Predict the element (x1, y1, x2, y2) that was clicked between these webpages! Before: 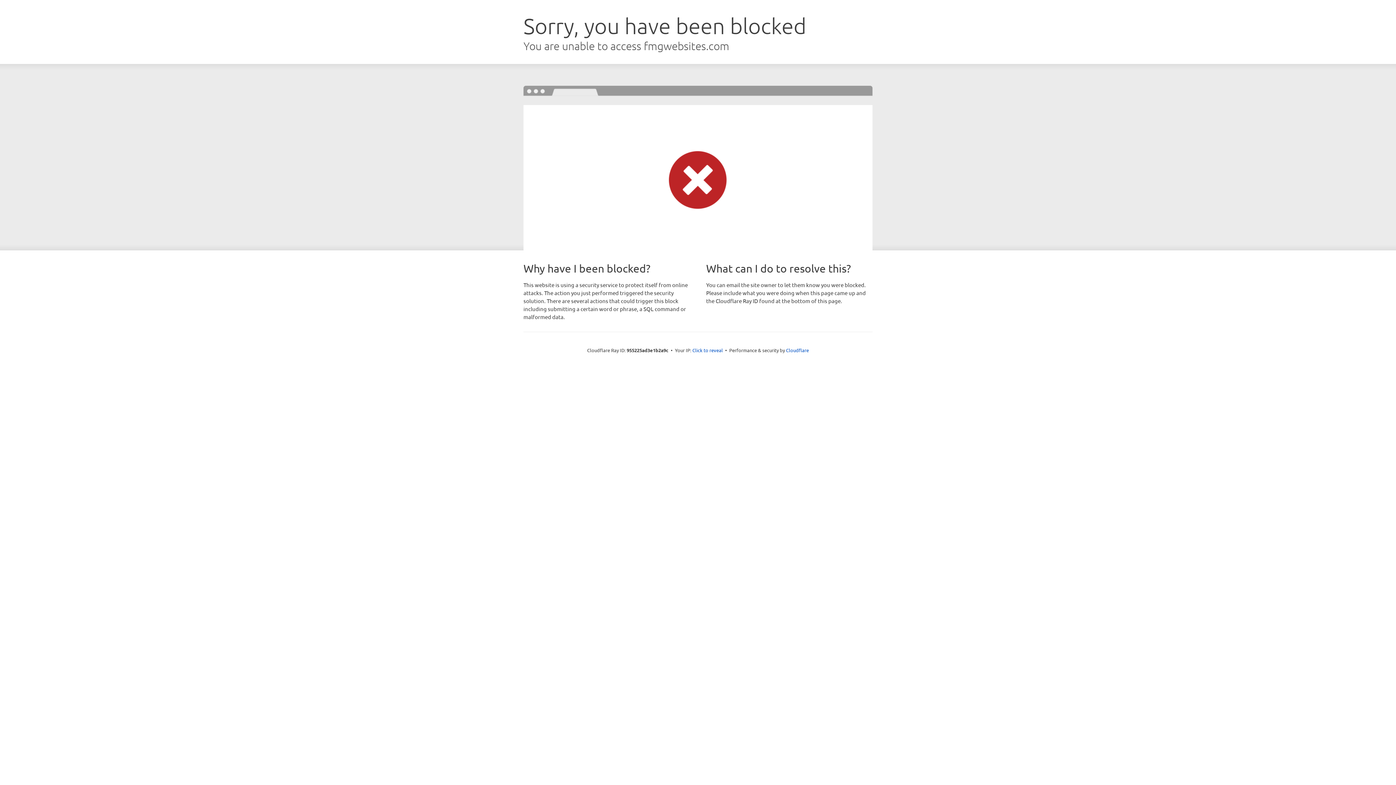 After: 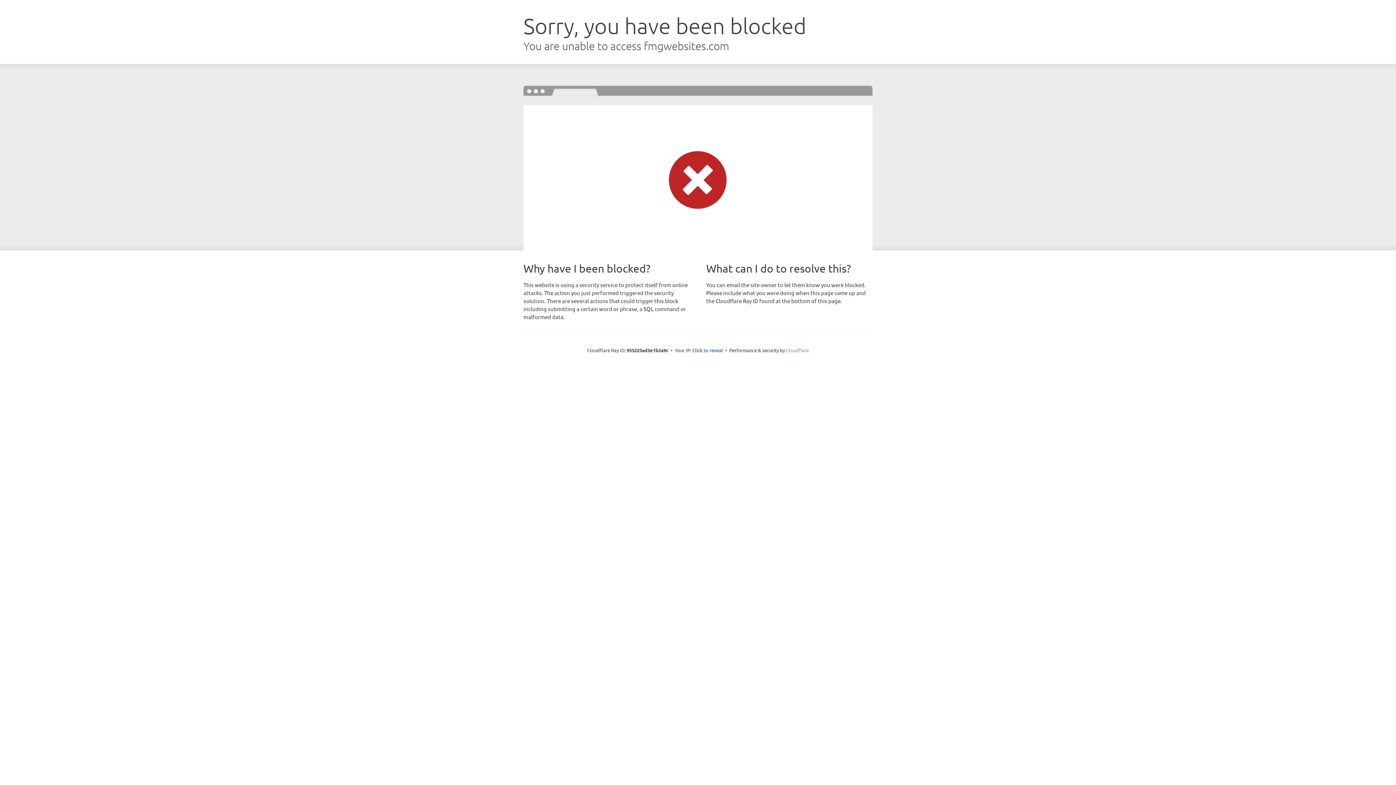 Action: label: Cloudflare bbox: (786, 347, 809, 353)